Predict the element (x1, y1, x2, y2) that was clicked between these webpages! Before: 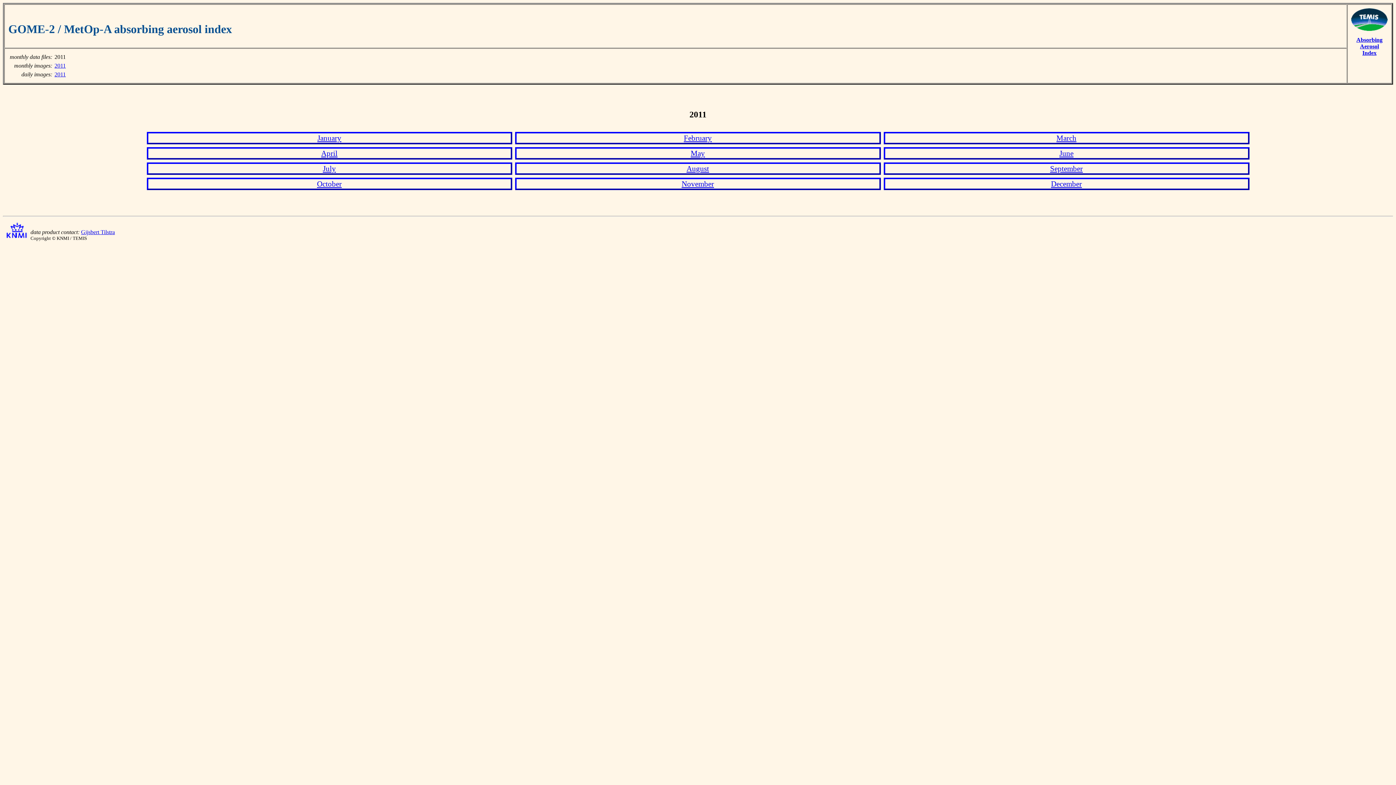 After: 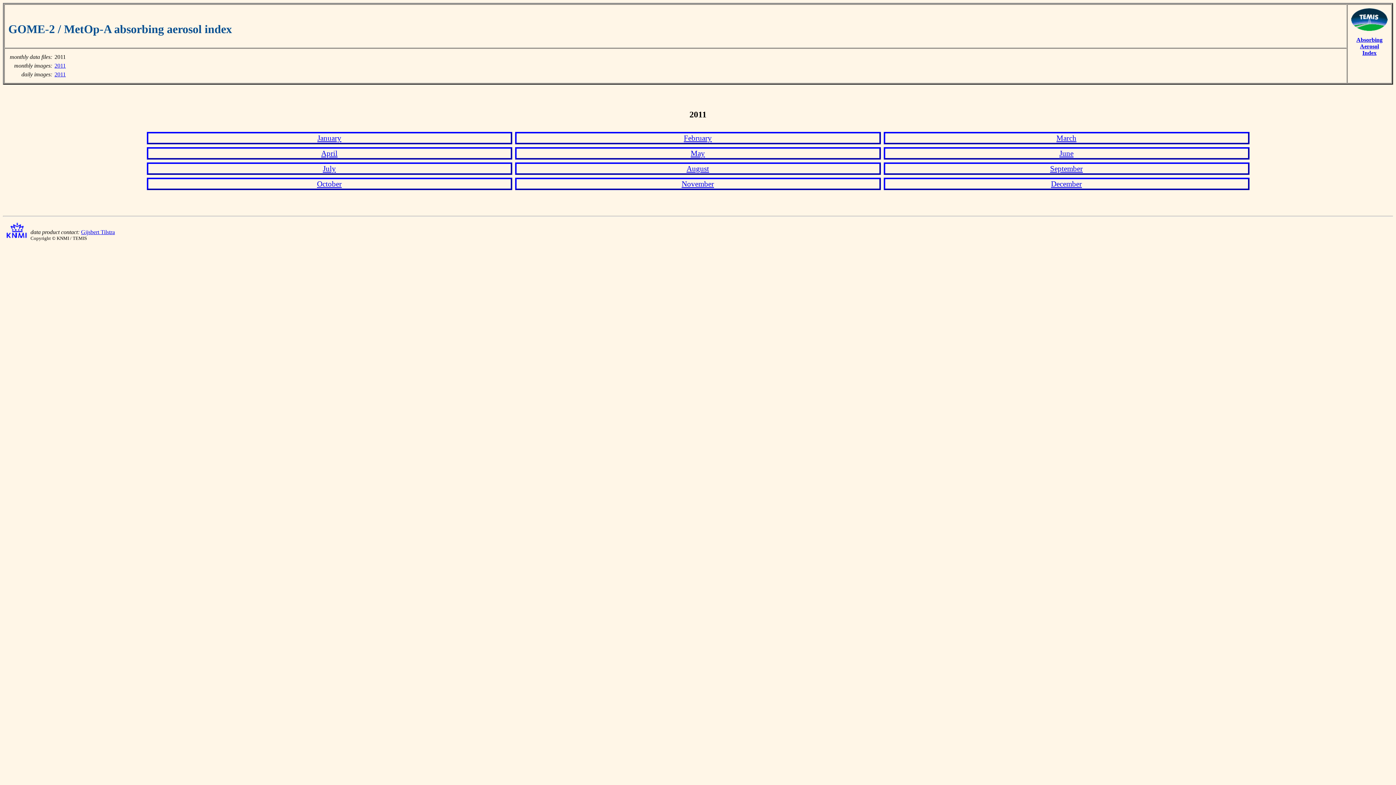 Action: label: August bbox: (686, 164, 709, 172)